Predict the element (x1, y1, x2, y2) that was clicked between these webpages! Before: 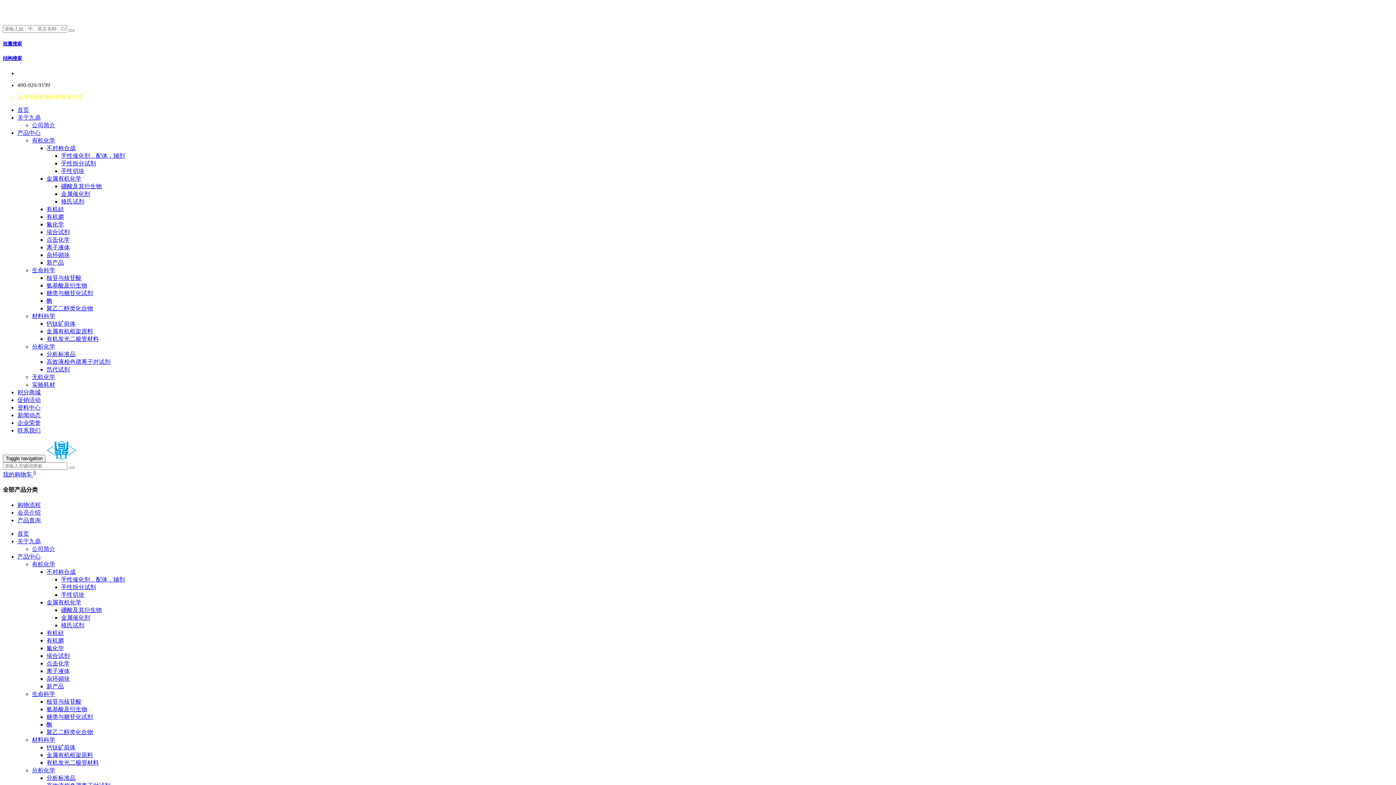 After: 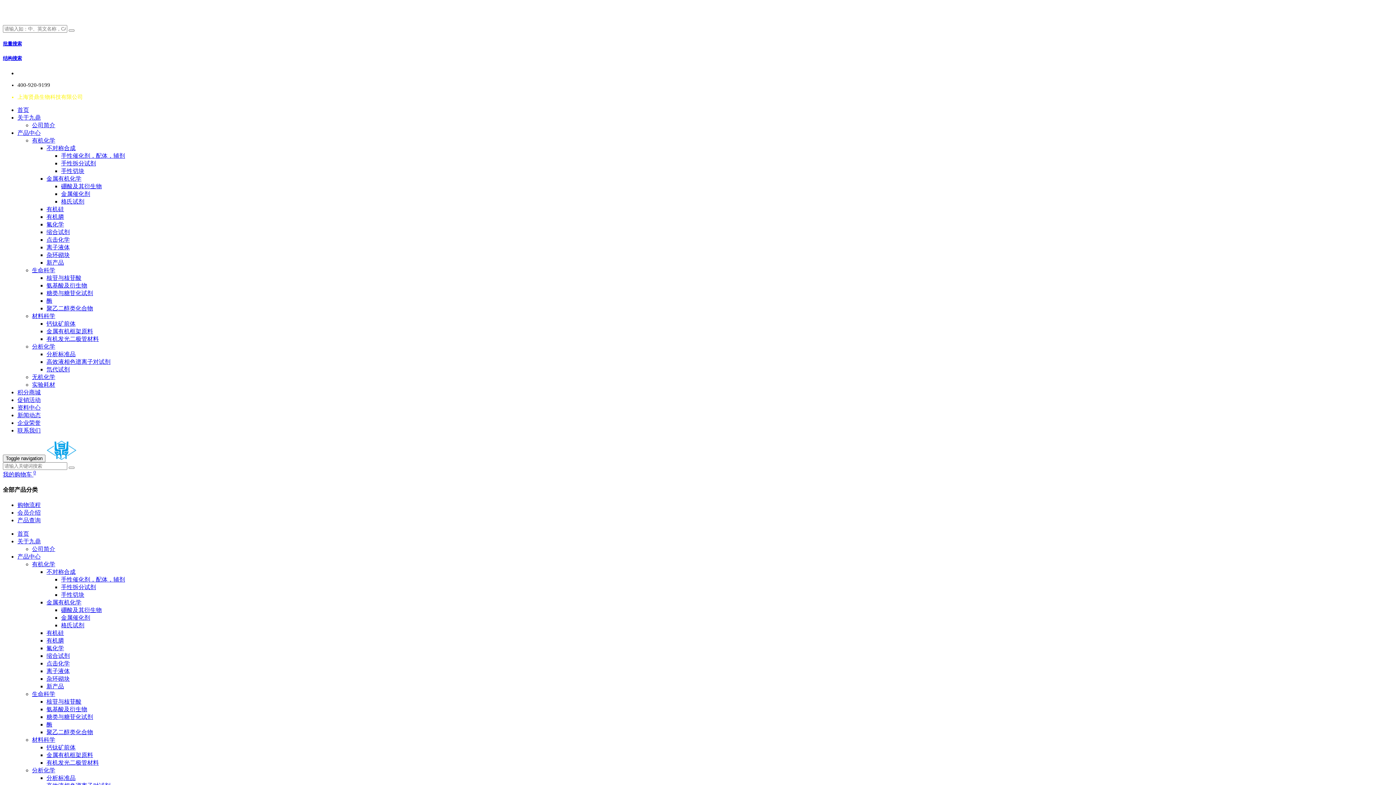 Action: label: 有机化学 bbox: (32, 137, 55, 143)